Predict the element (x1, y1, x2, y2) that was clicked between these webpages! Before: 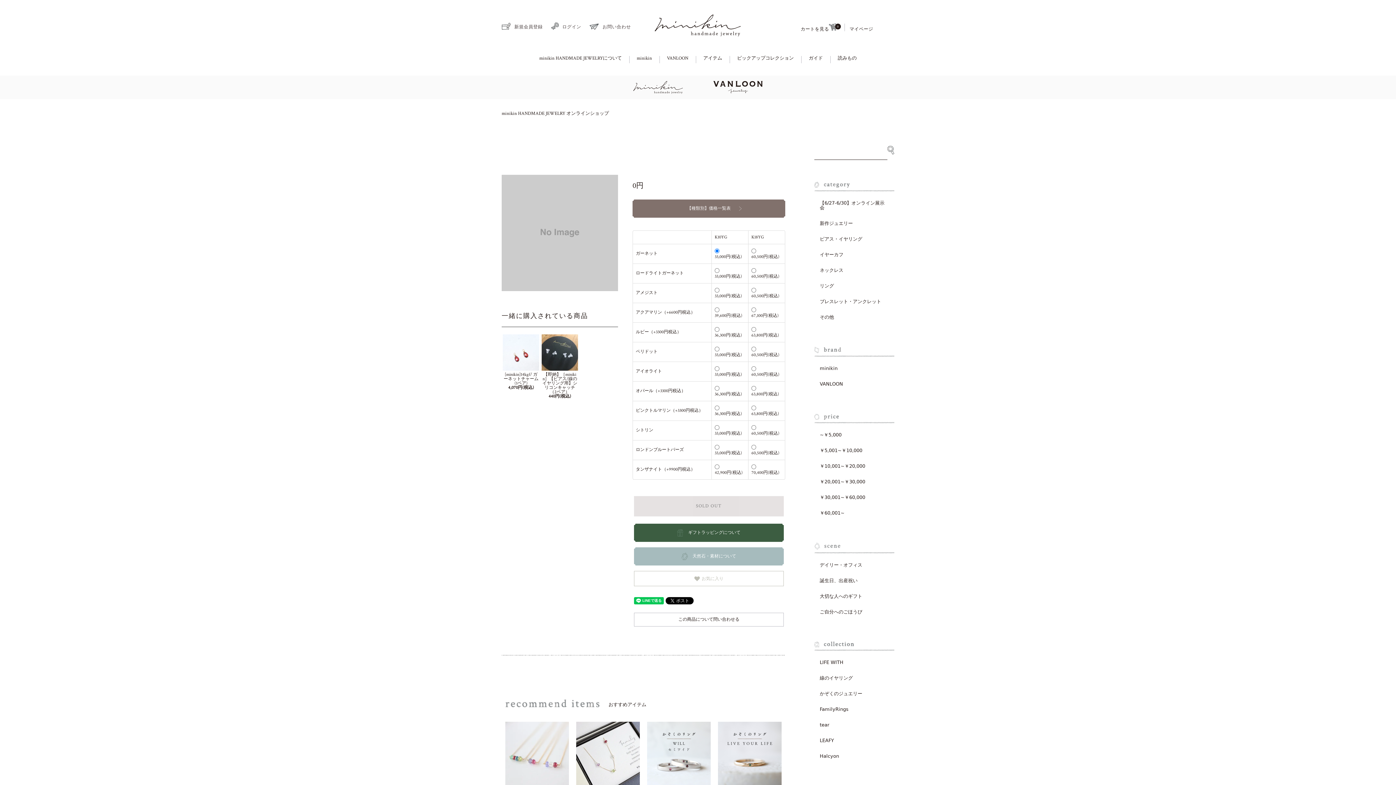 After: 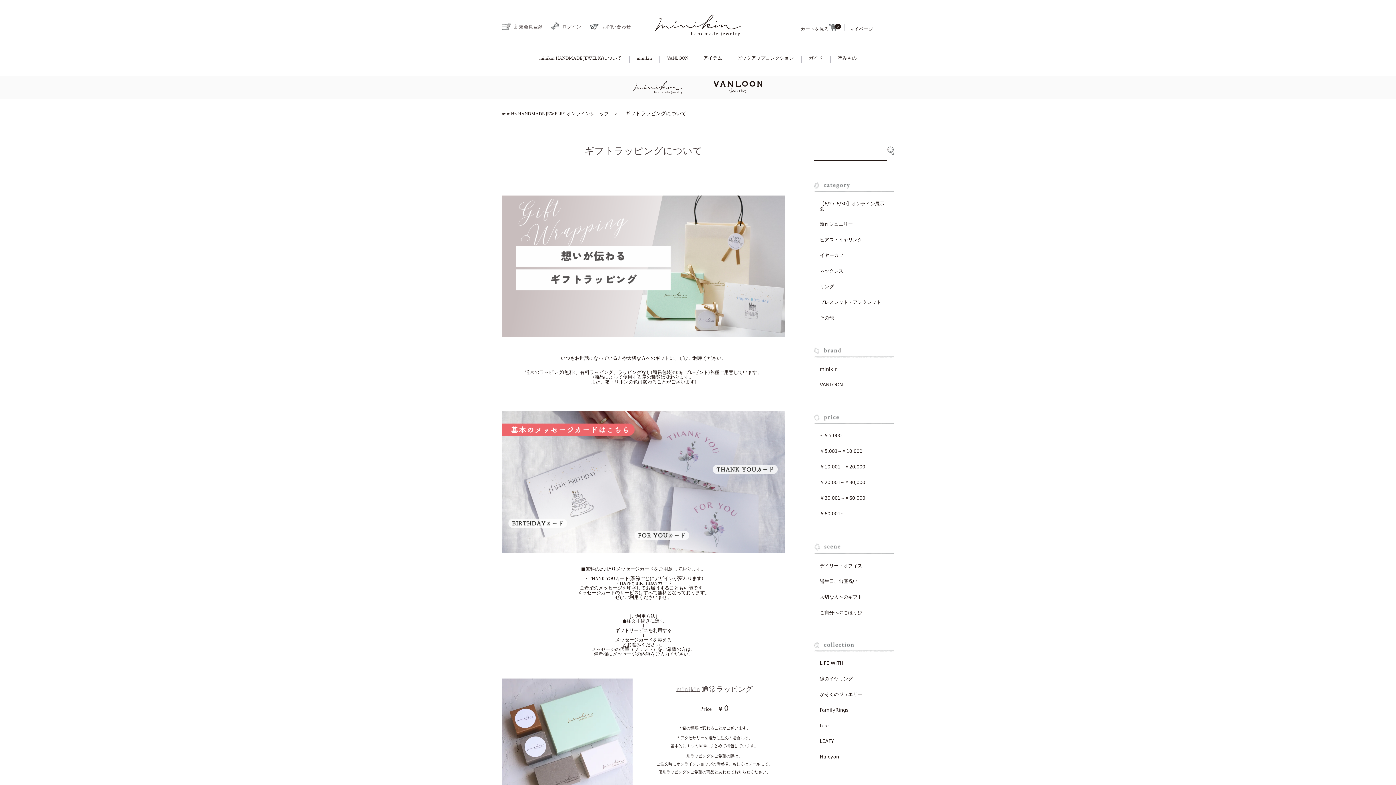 Action: label: ギフトラッピングについて bbox: (634, 524, 783, 542)